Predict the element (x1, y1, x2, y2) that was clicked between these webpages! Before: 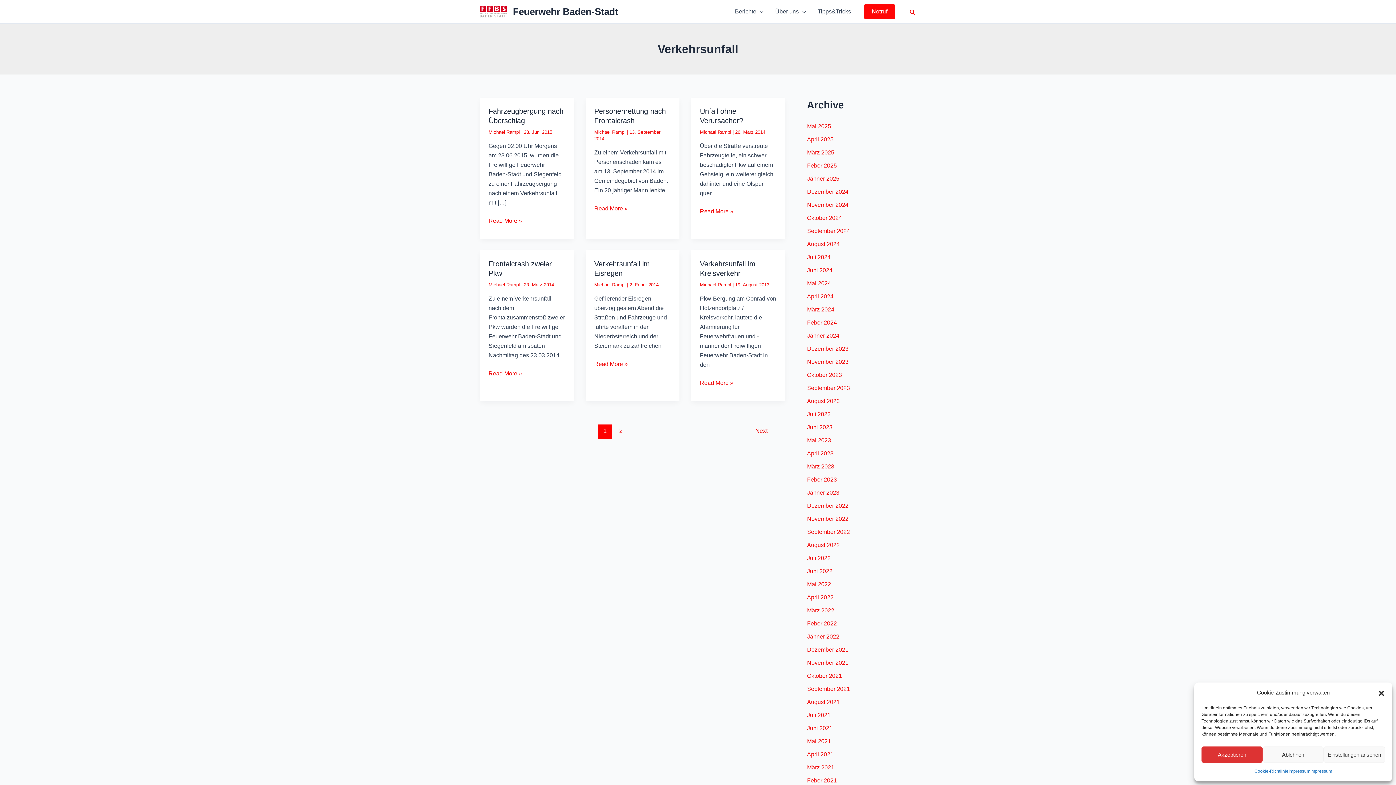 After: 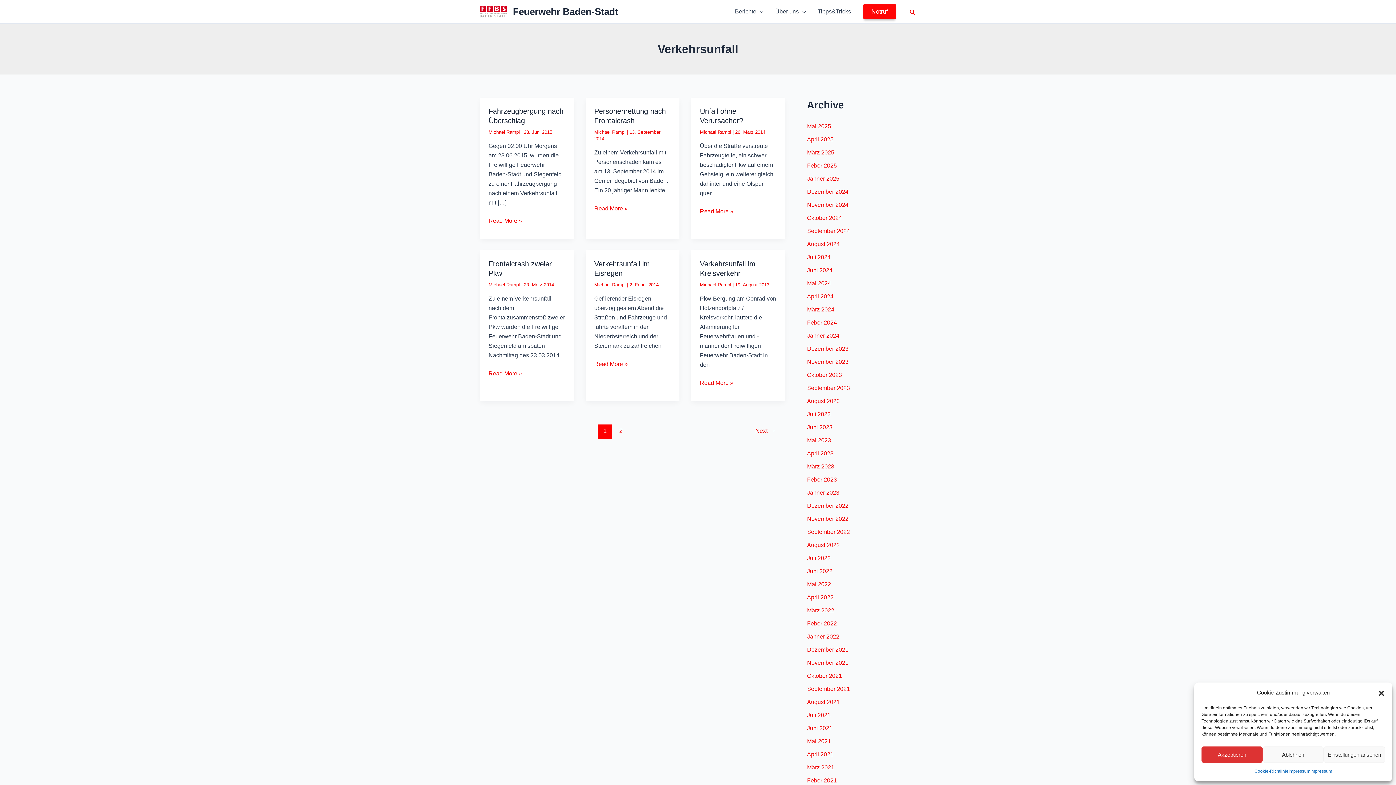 Action: bbox: (866, 6, 893, 17) label: Notruf